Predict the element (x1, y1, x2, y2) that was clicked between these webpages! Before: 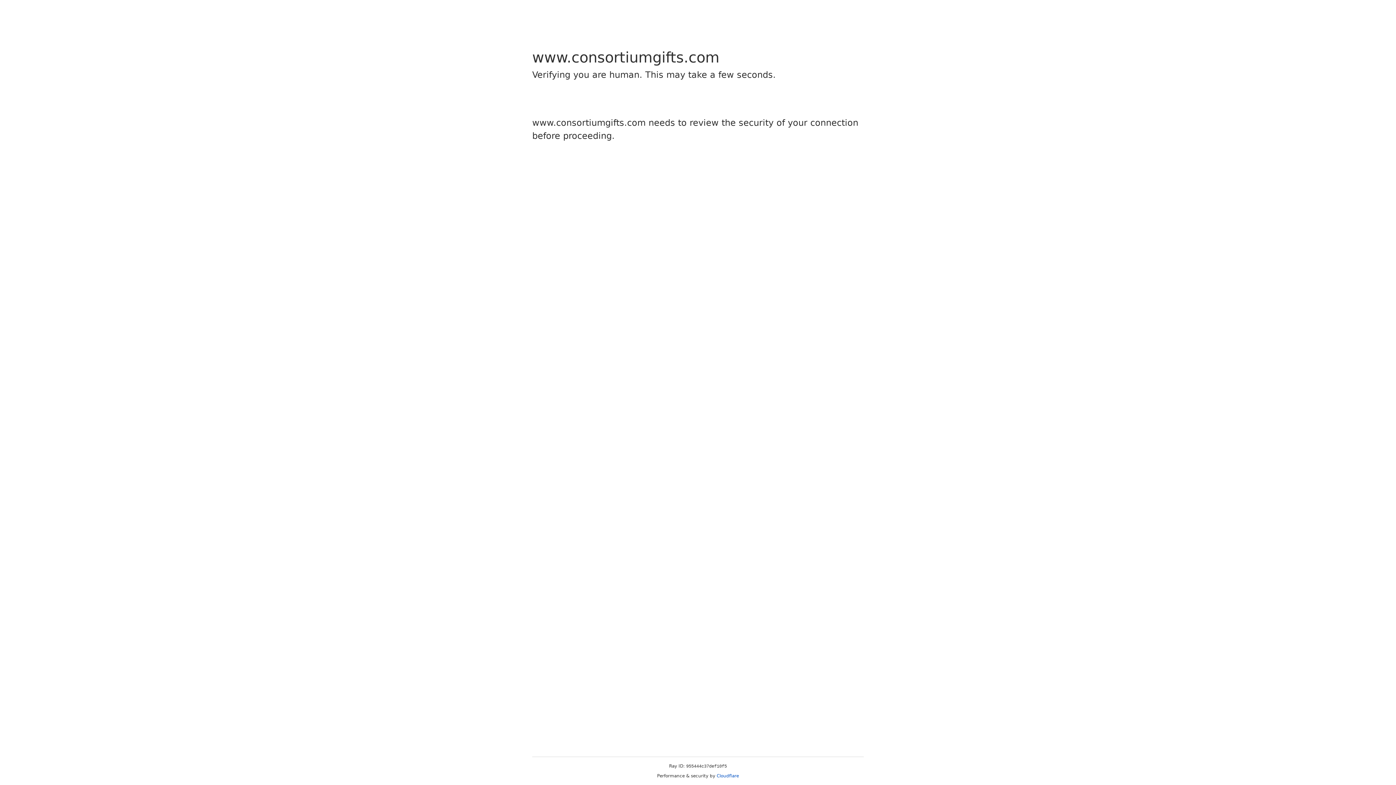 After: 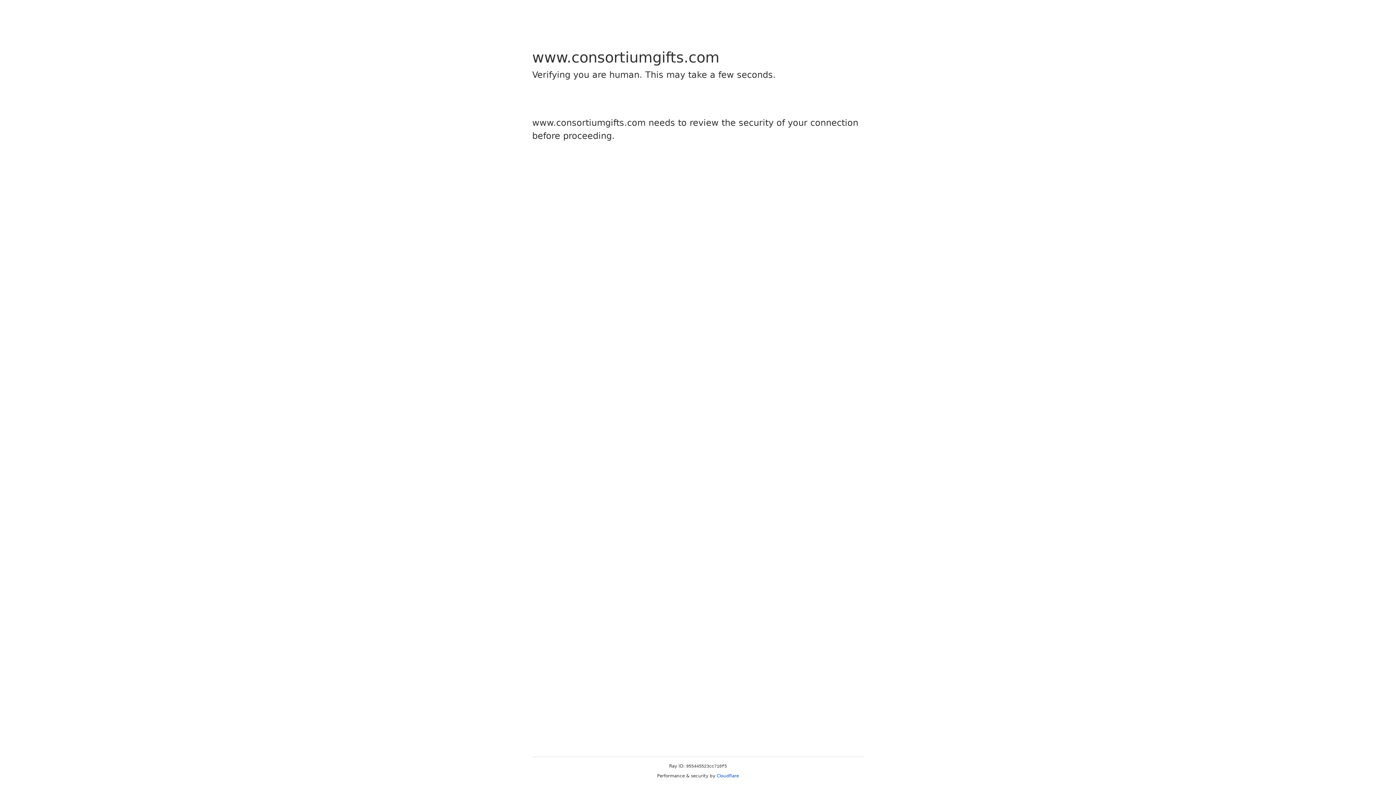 Action: label: Cloudflare bbox: (716, 773, 739, 778)